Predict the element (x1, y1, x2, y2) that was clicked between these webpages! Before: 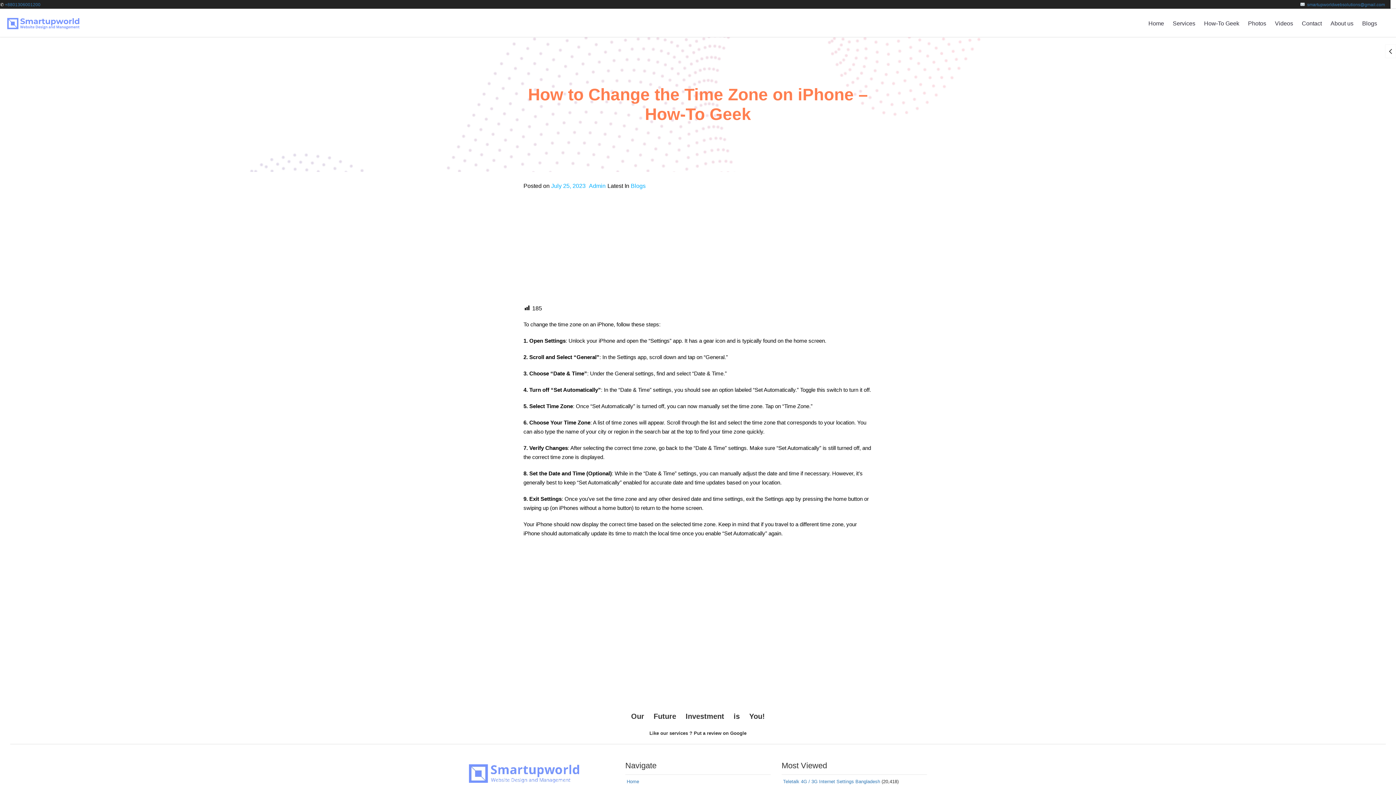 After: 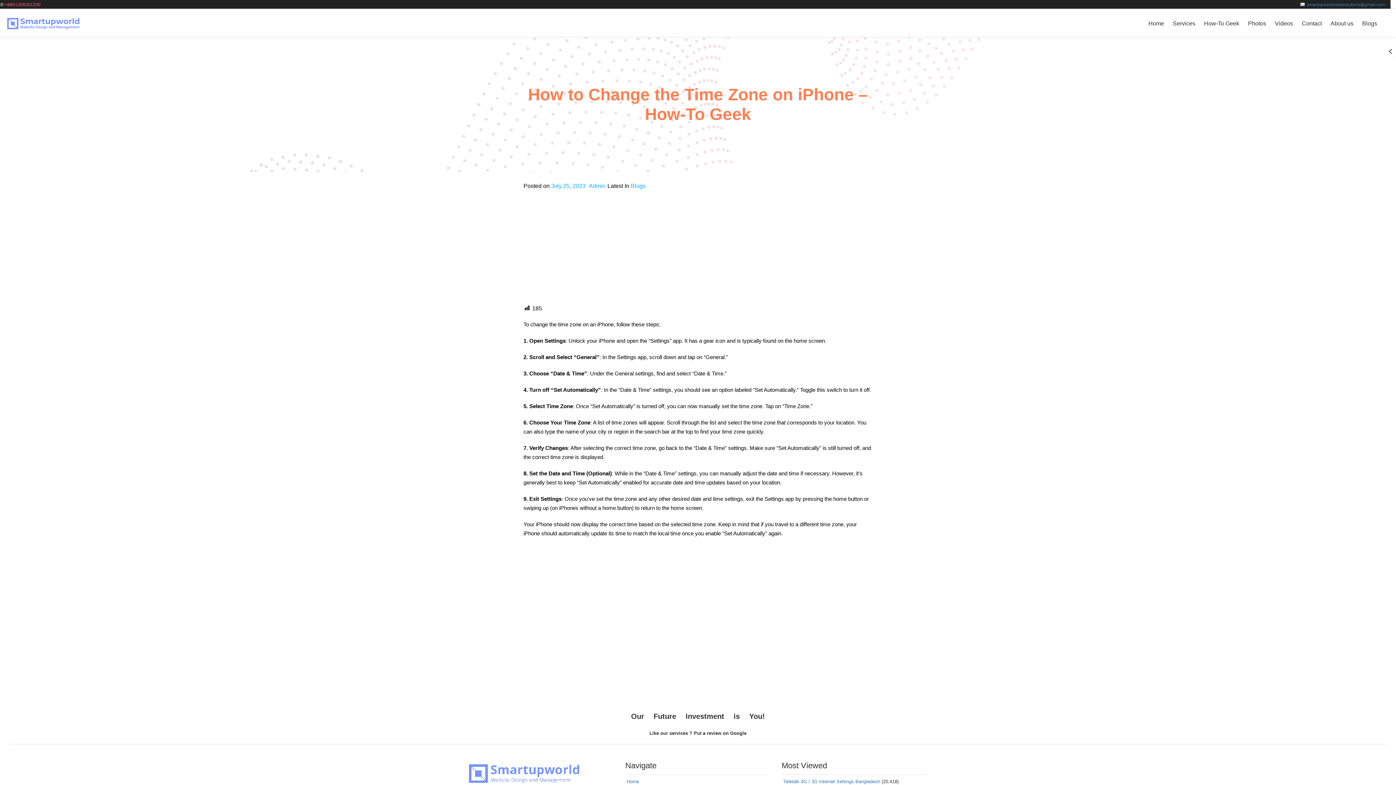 Action: label: +8801306001200 bbox: (4, 2, 40, 7)